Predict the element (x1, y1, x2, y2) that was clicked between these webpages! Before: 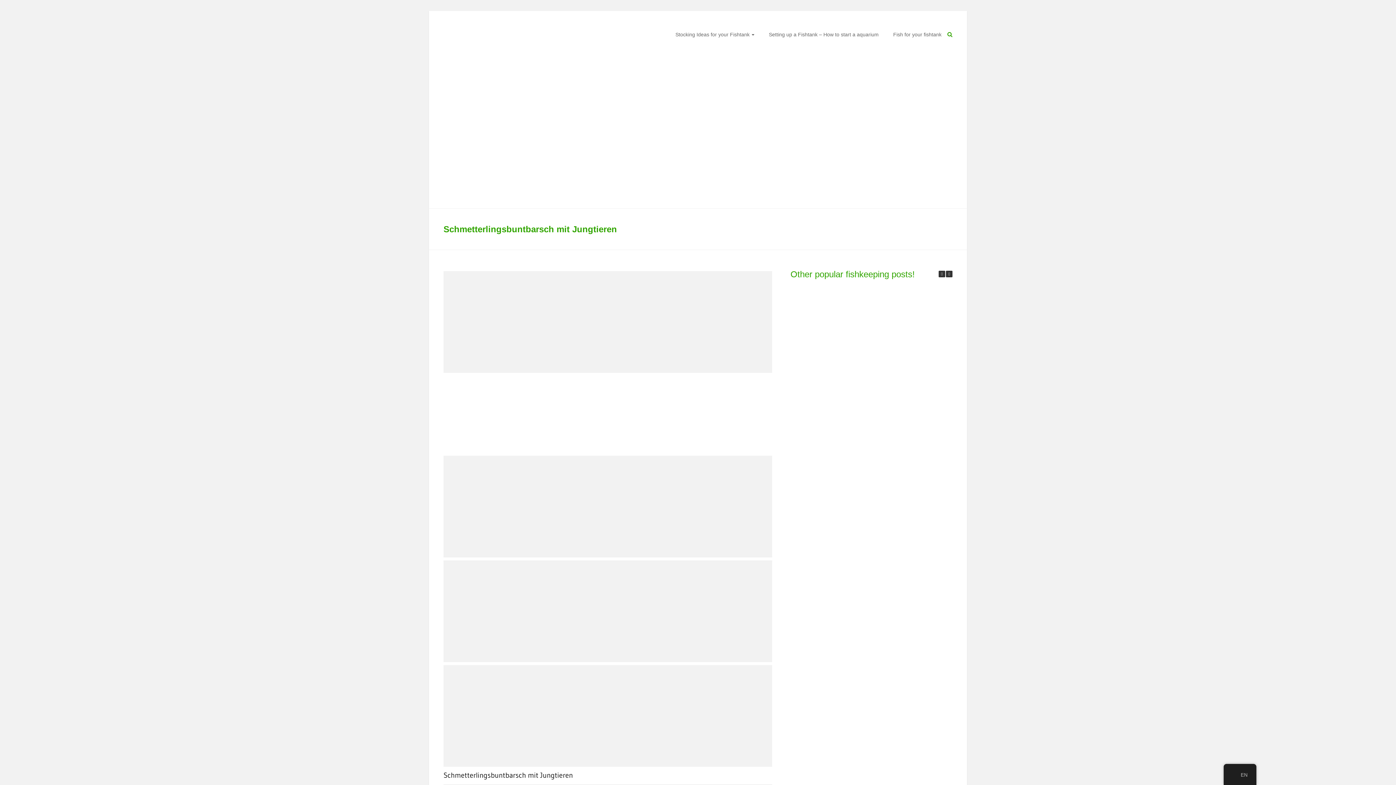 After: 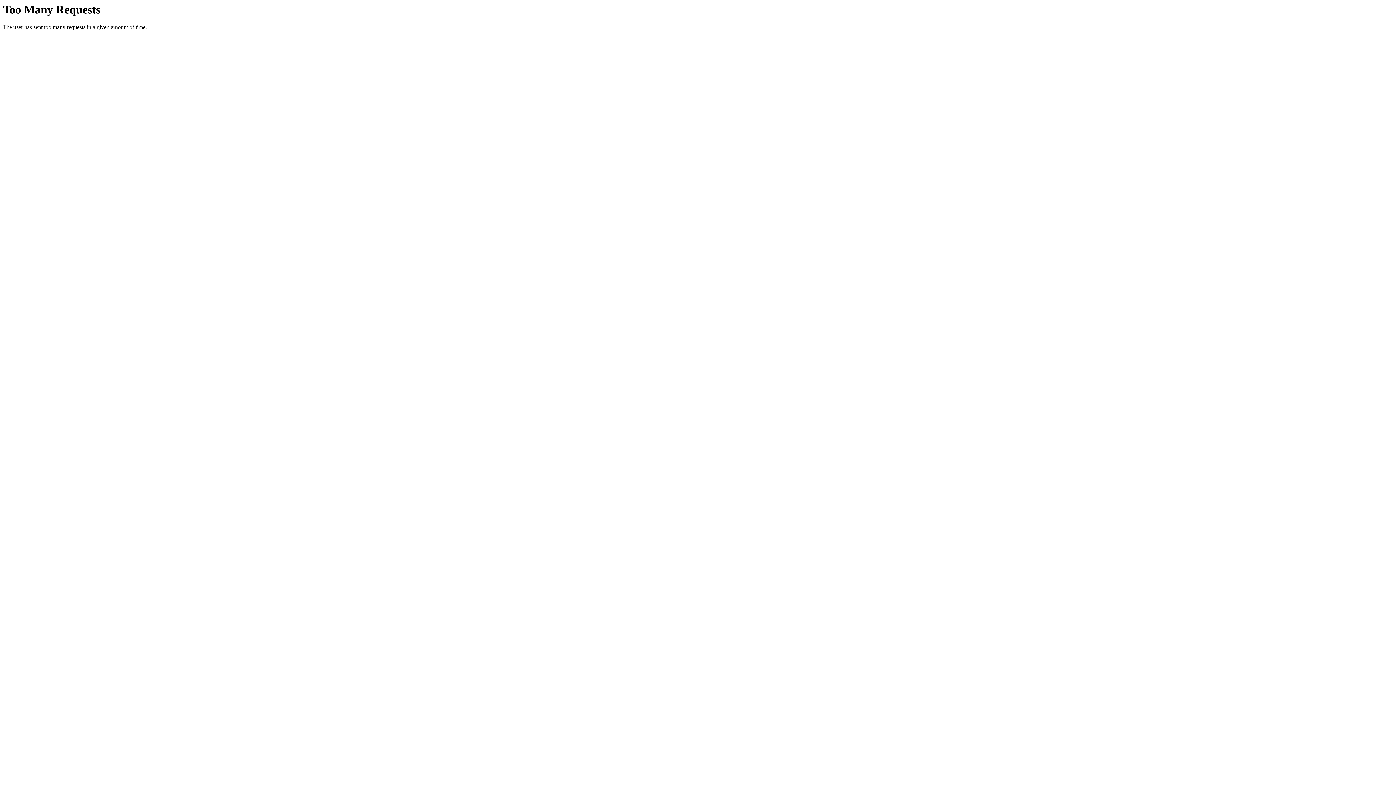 Action: bbox: (790, 705, 879, 764)